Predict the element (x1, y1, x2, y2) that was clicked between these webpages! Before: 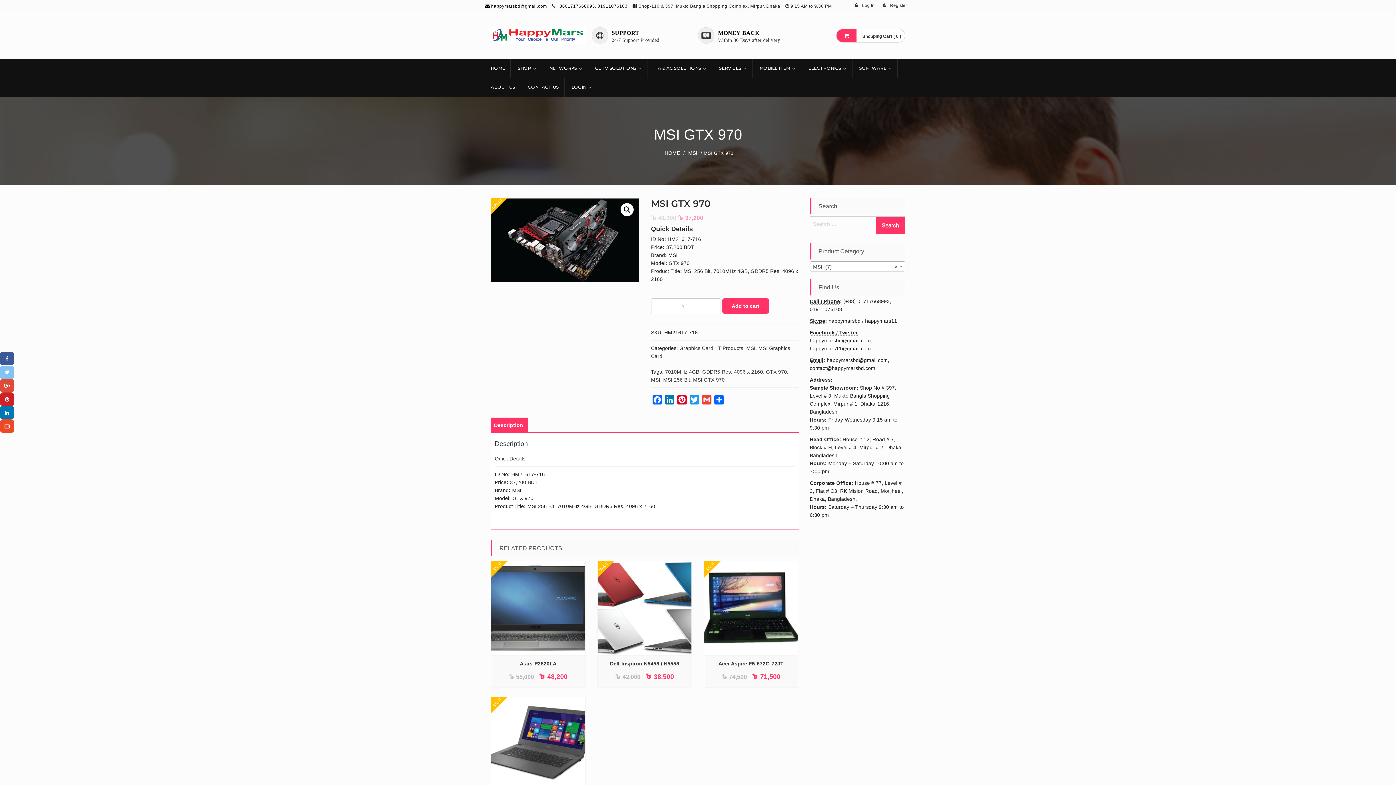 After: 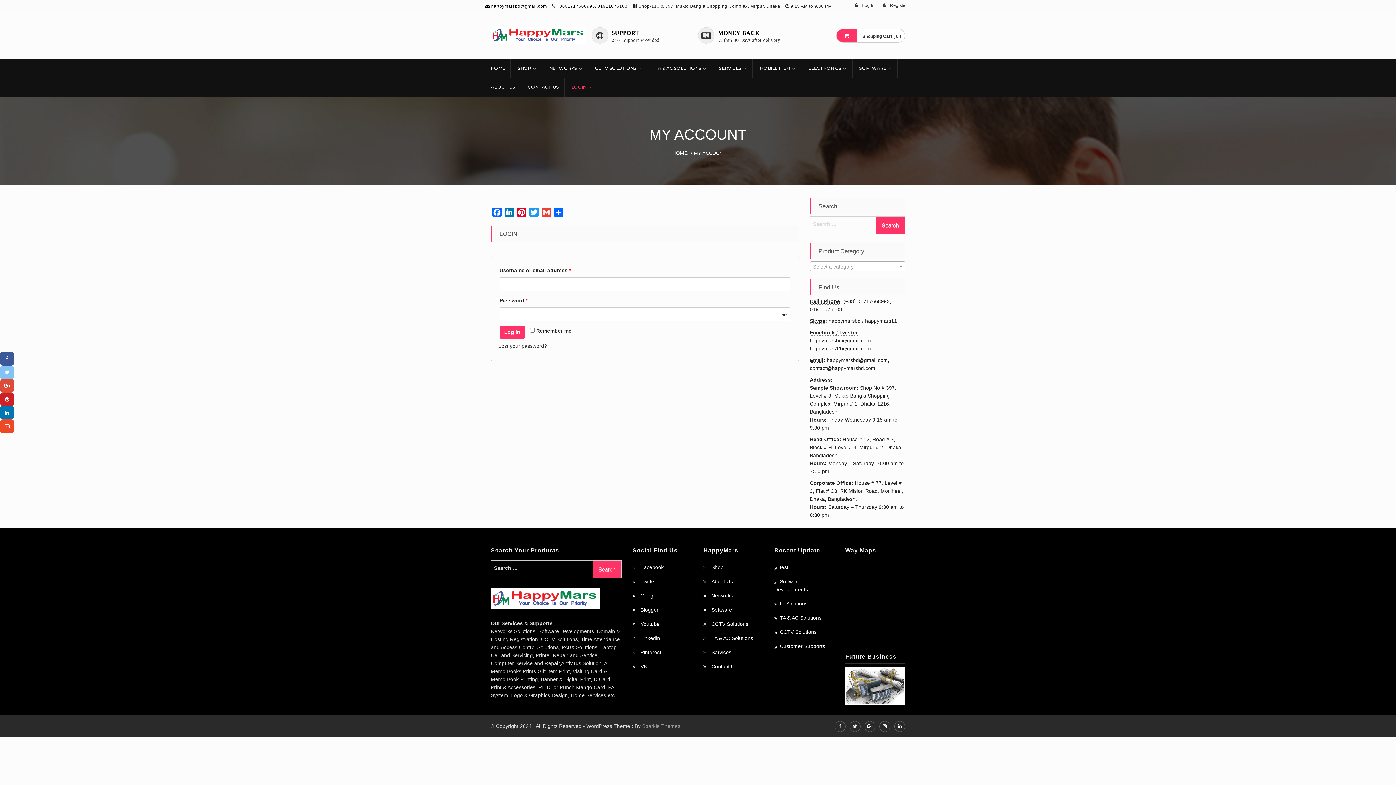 Action: label:  Log In bbox: (852, 0, 878, 9)